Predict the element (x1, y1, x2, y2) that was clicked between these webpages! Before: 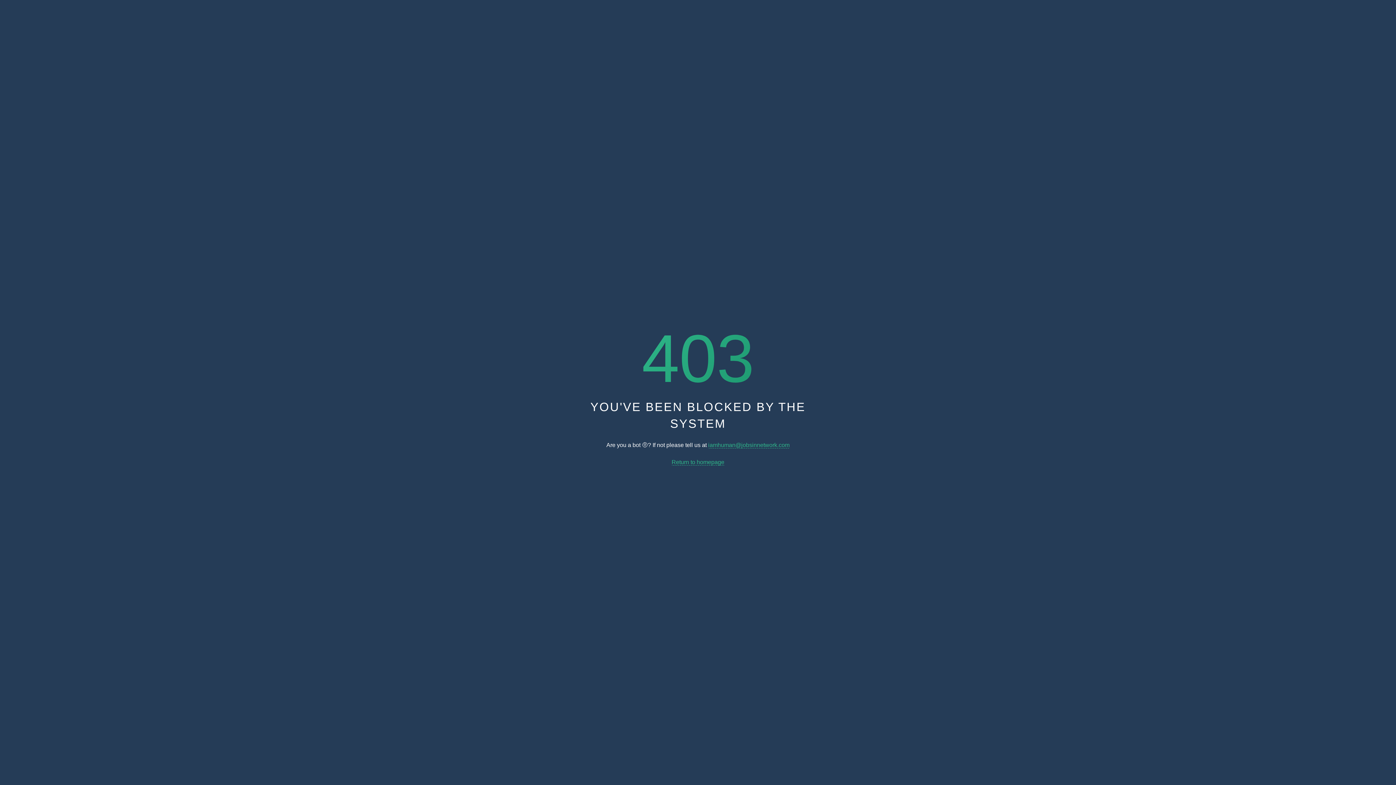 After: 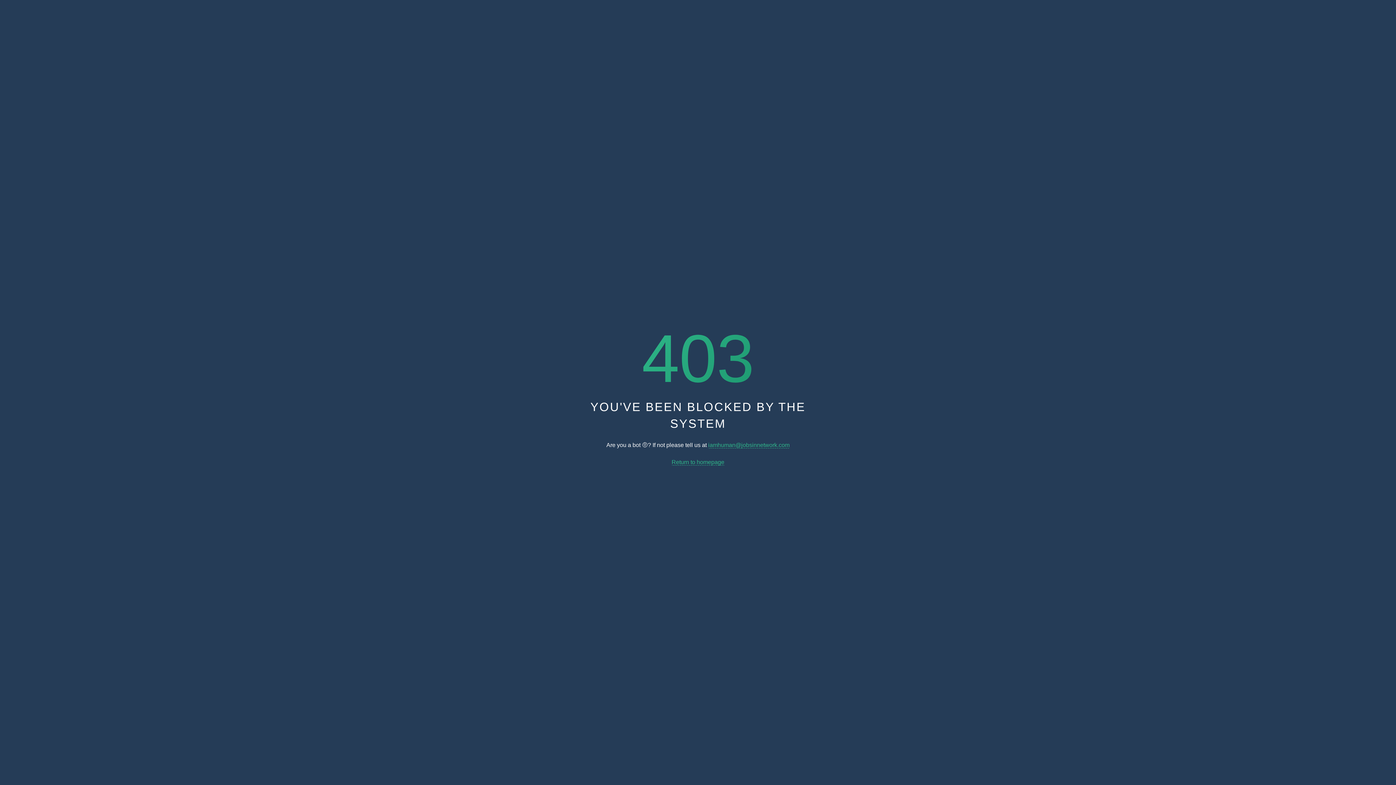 Action: label: Return to homepage bbox: (671, 459, 724, 465)